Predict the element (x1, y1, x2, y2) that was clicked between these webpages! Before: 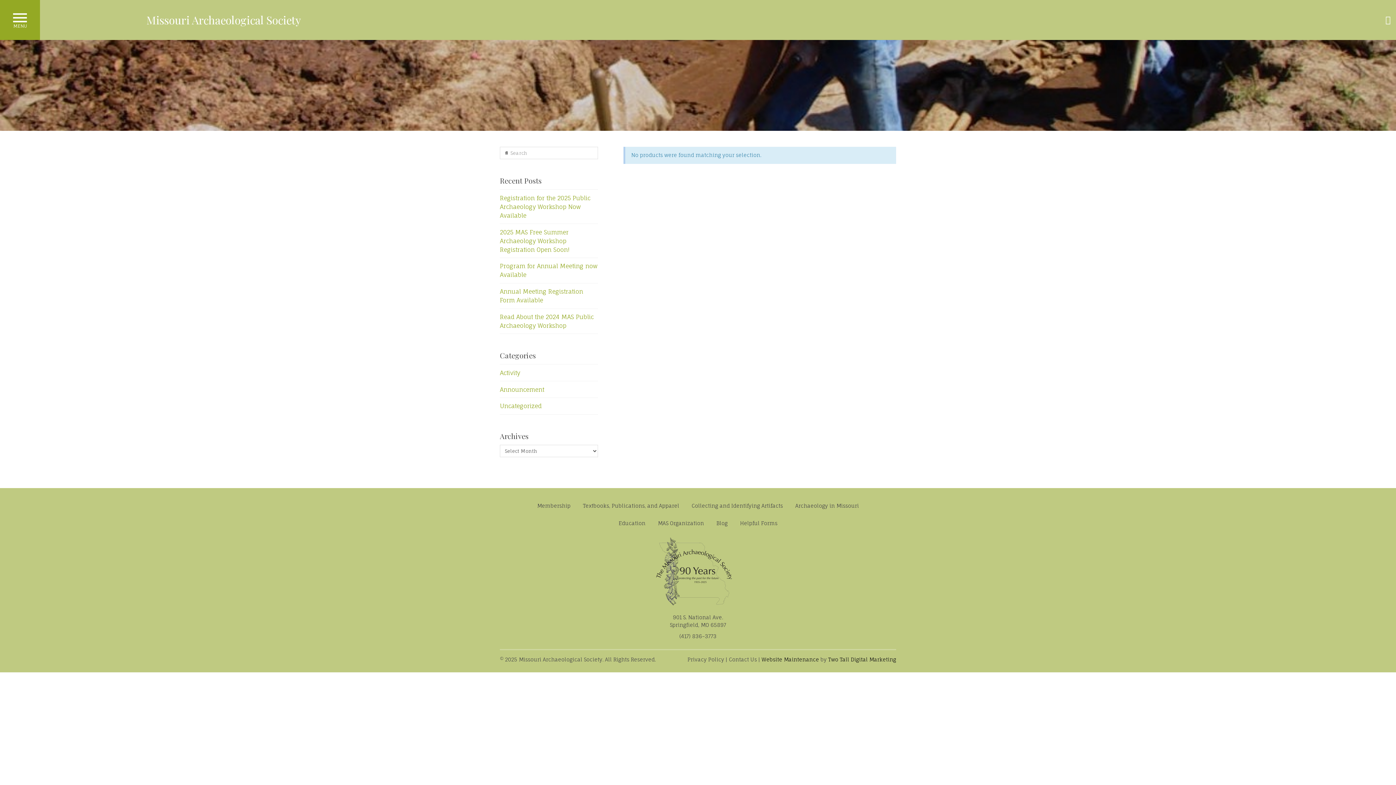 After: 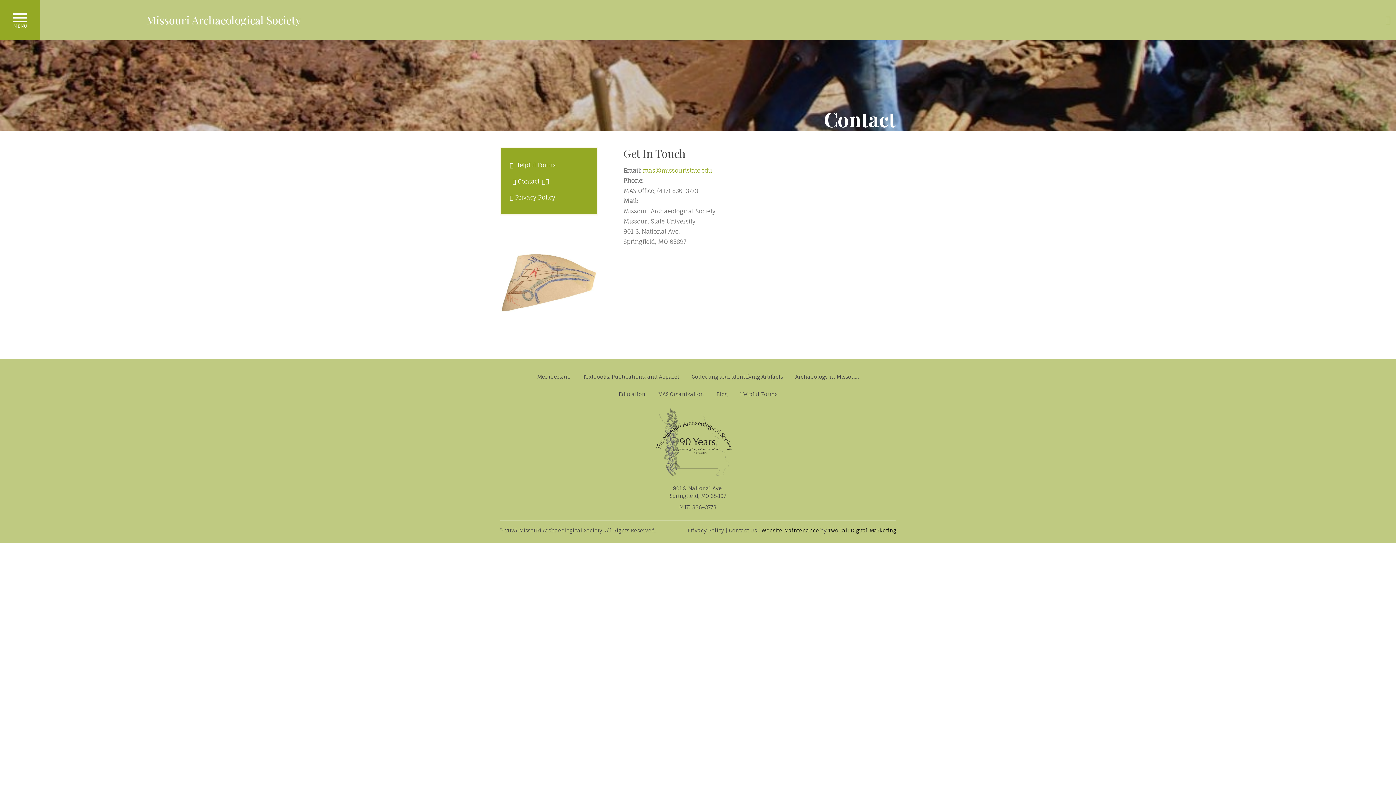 Action: label: Contact Us bbox: (729, 656, 757, 662)